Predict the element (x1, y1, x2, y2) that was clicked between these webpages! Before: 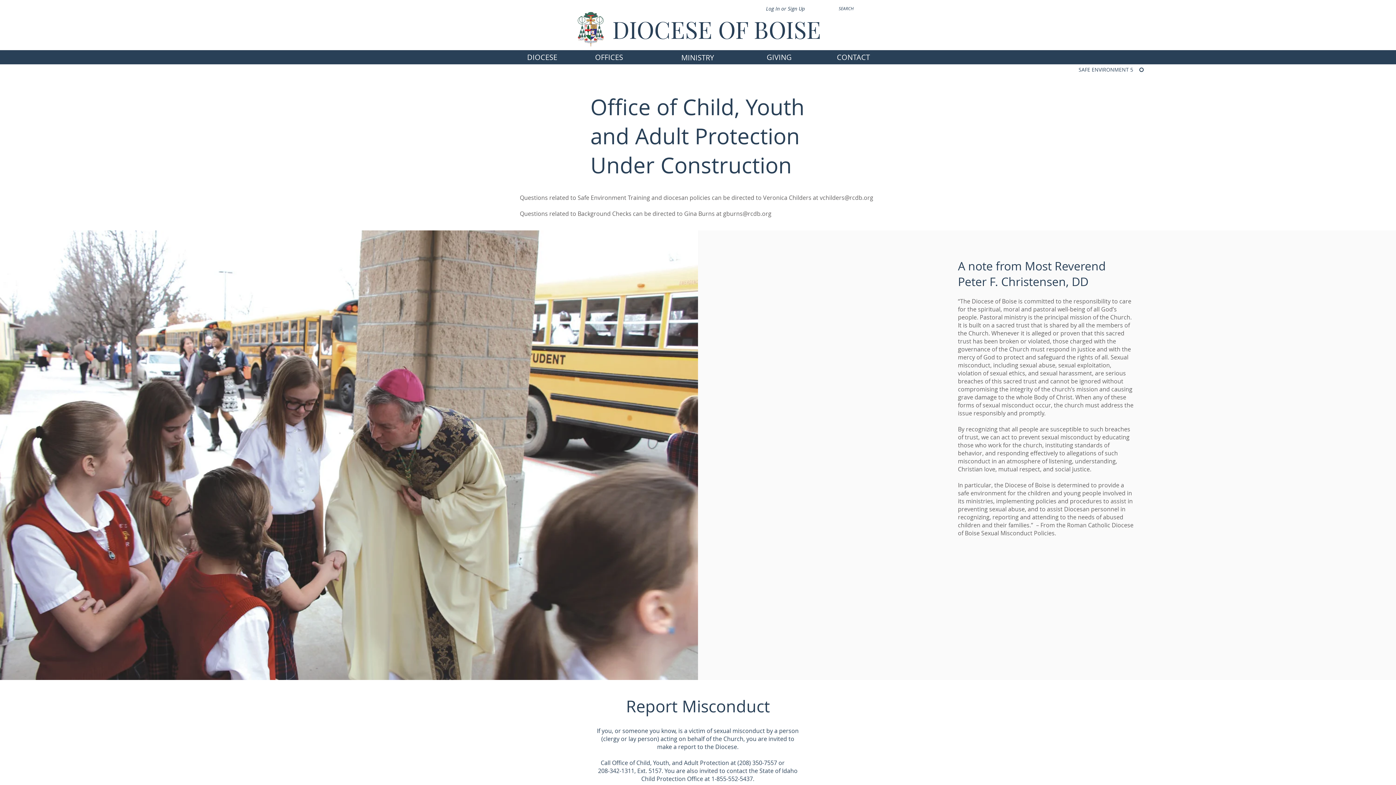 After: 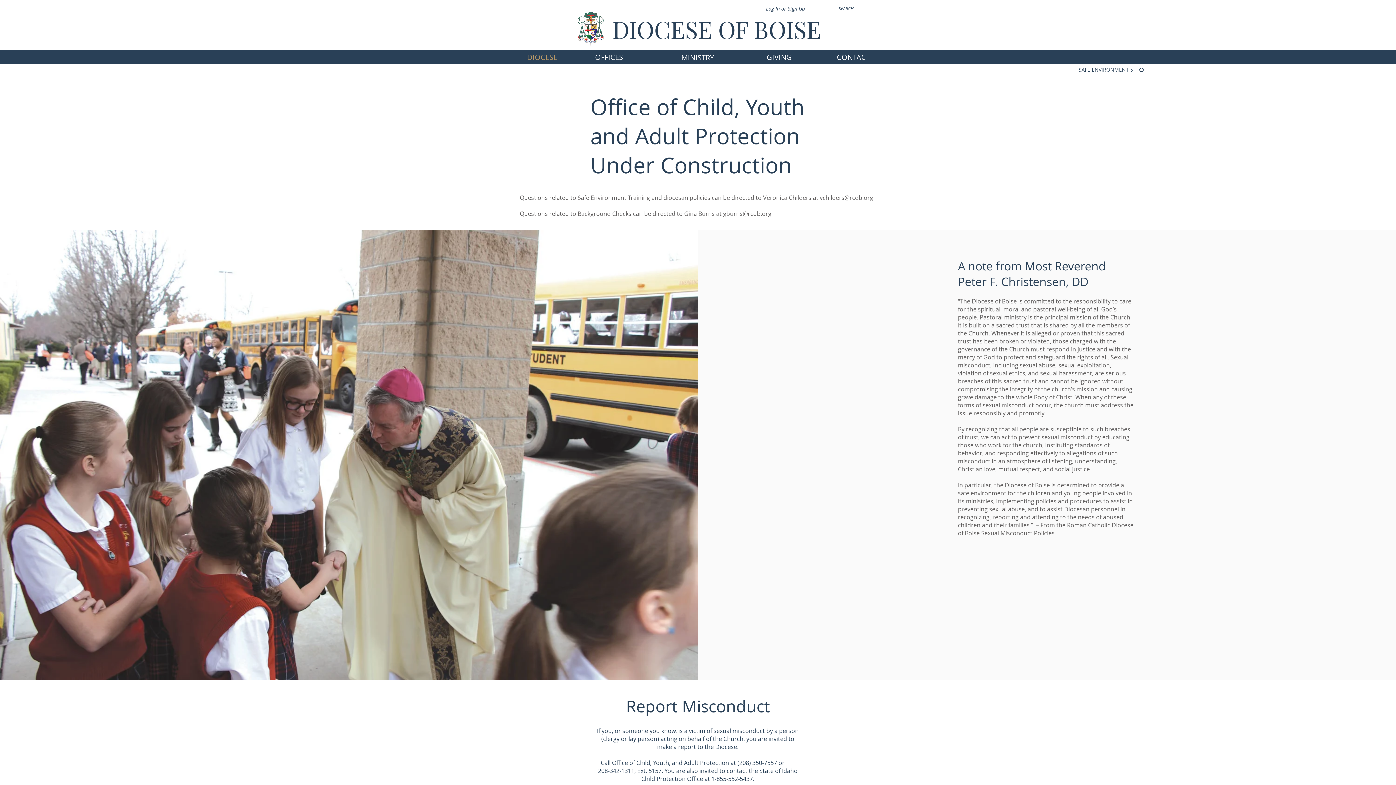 Action: label: DIOCESE bbox: (520, 50, 564, 64)